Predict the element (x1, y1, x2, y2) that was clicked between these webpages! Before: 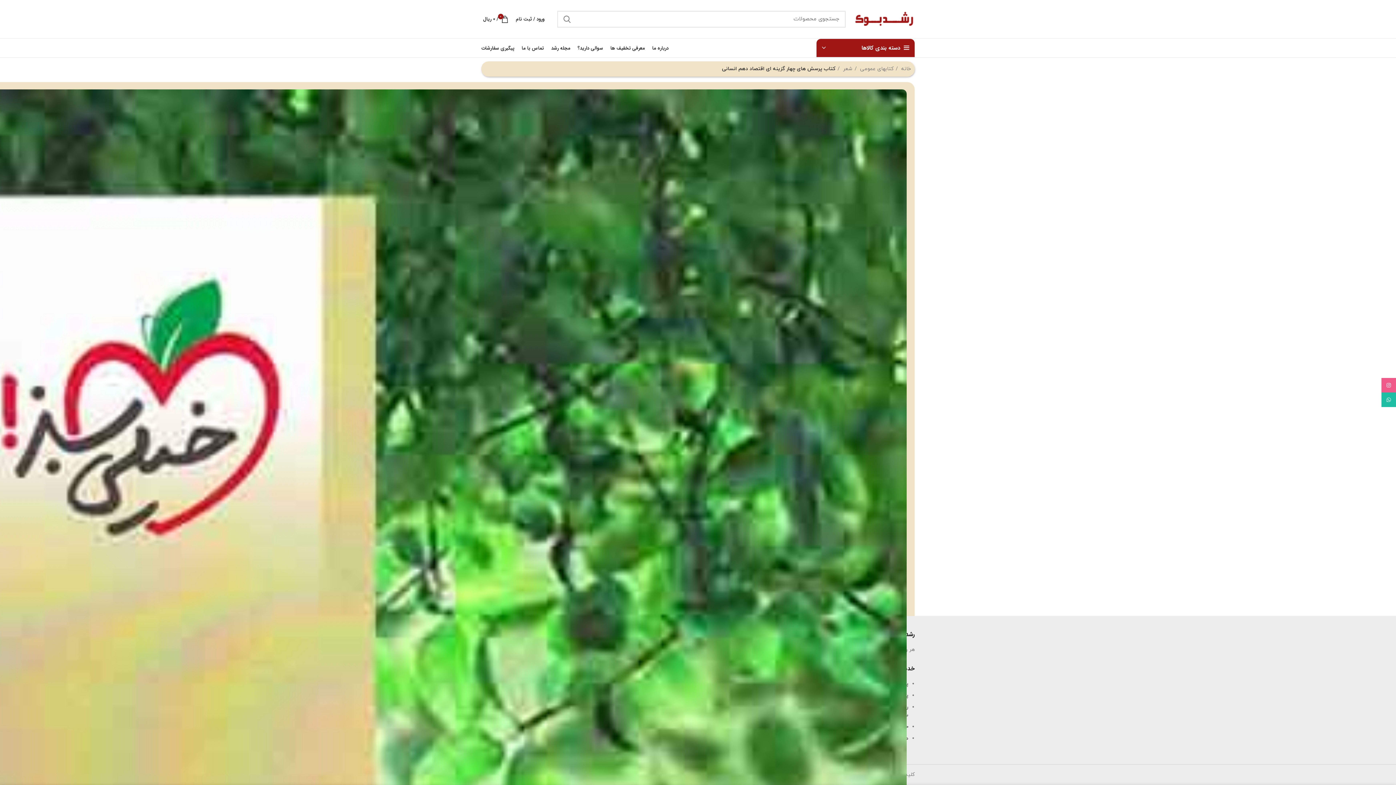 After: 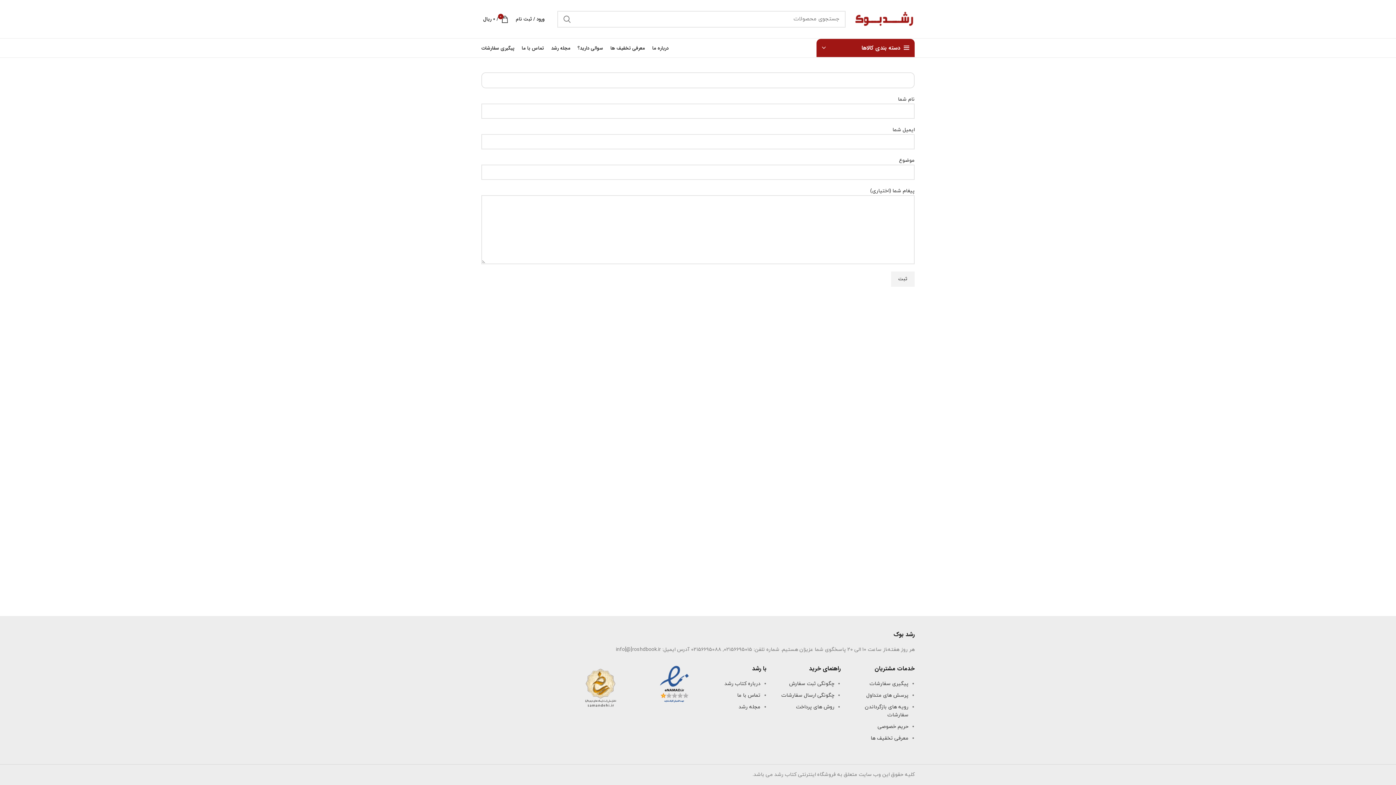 Action: bbox: (518, 40, 547, 55) label: تماس با ما